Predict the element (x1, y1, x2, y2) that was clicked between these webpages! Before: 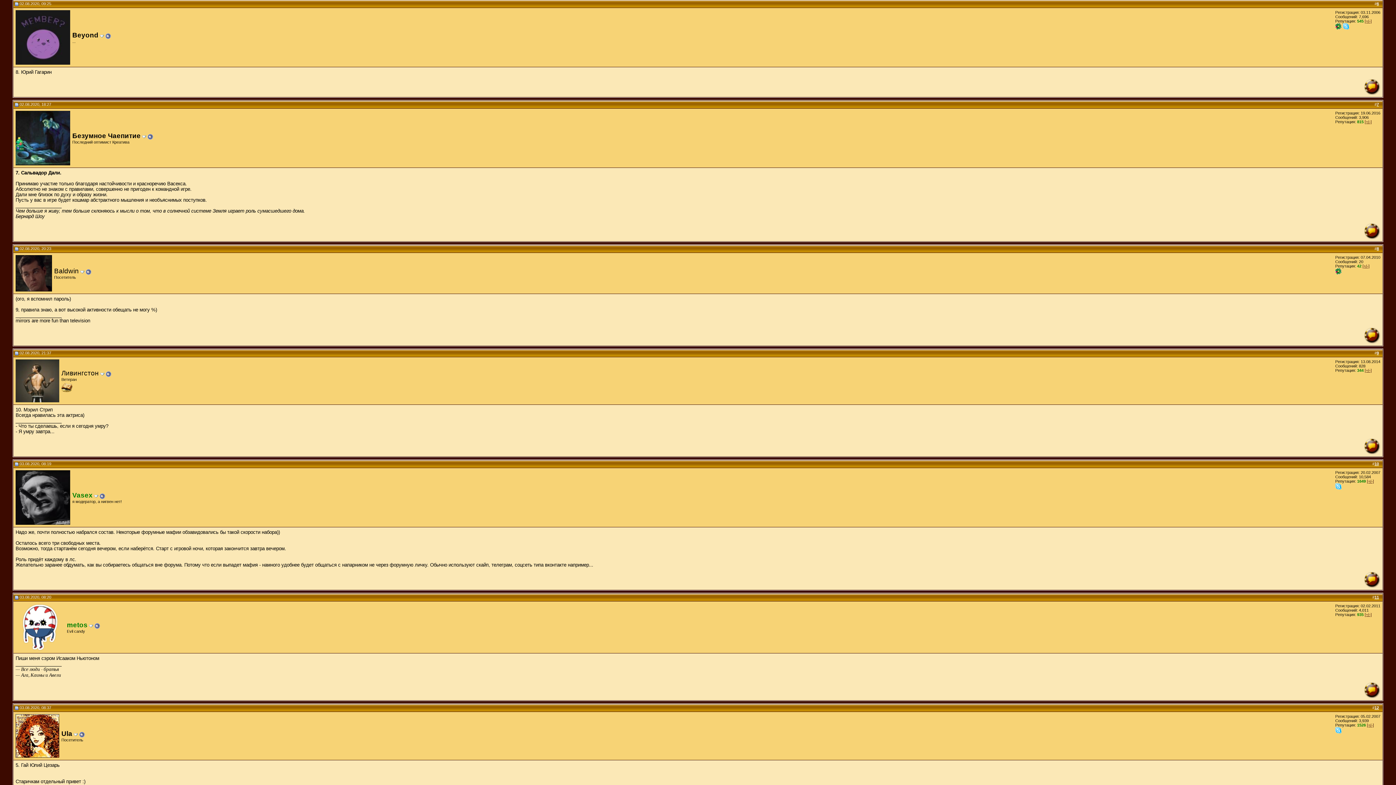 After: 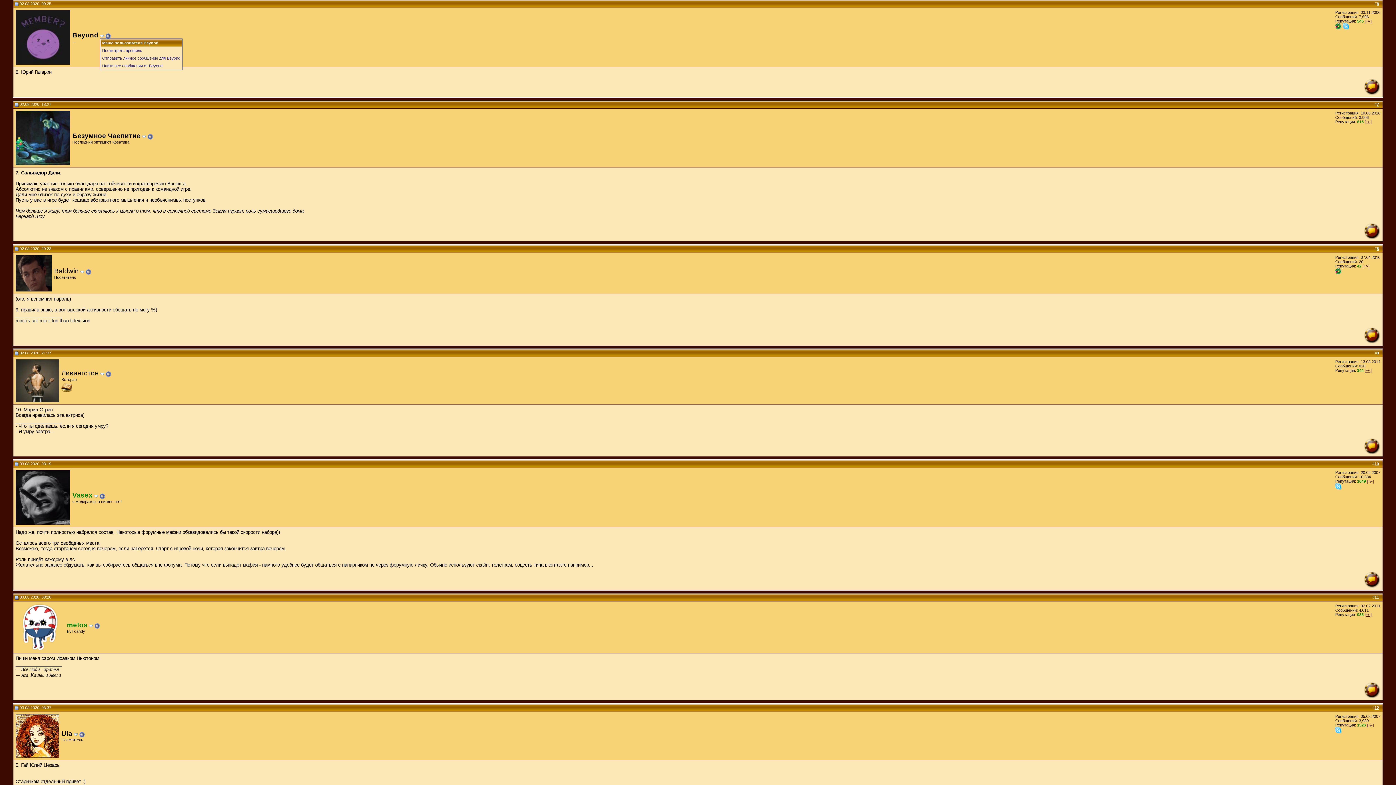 Action: bbox: (100, 33, 105, 38) label:  